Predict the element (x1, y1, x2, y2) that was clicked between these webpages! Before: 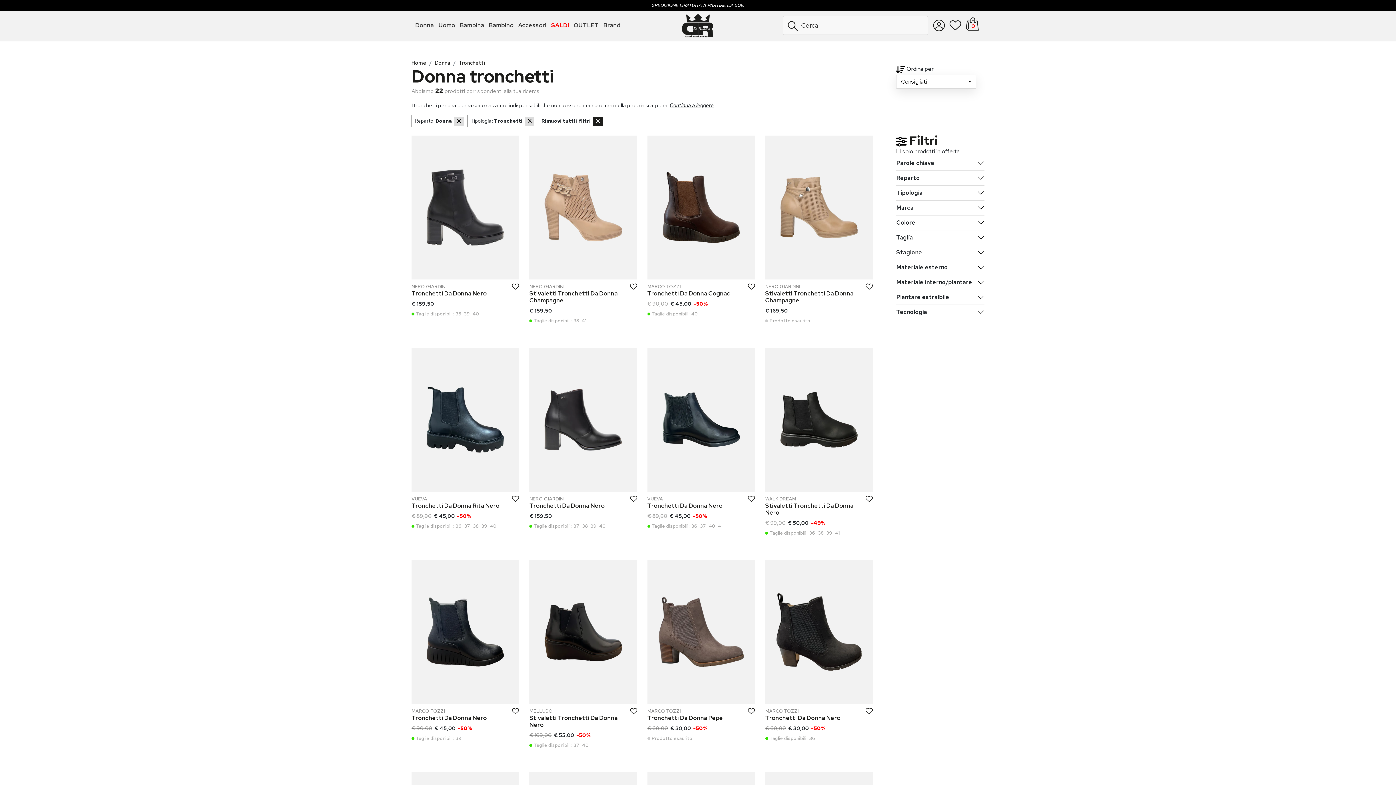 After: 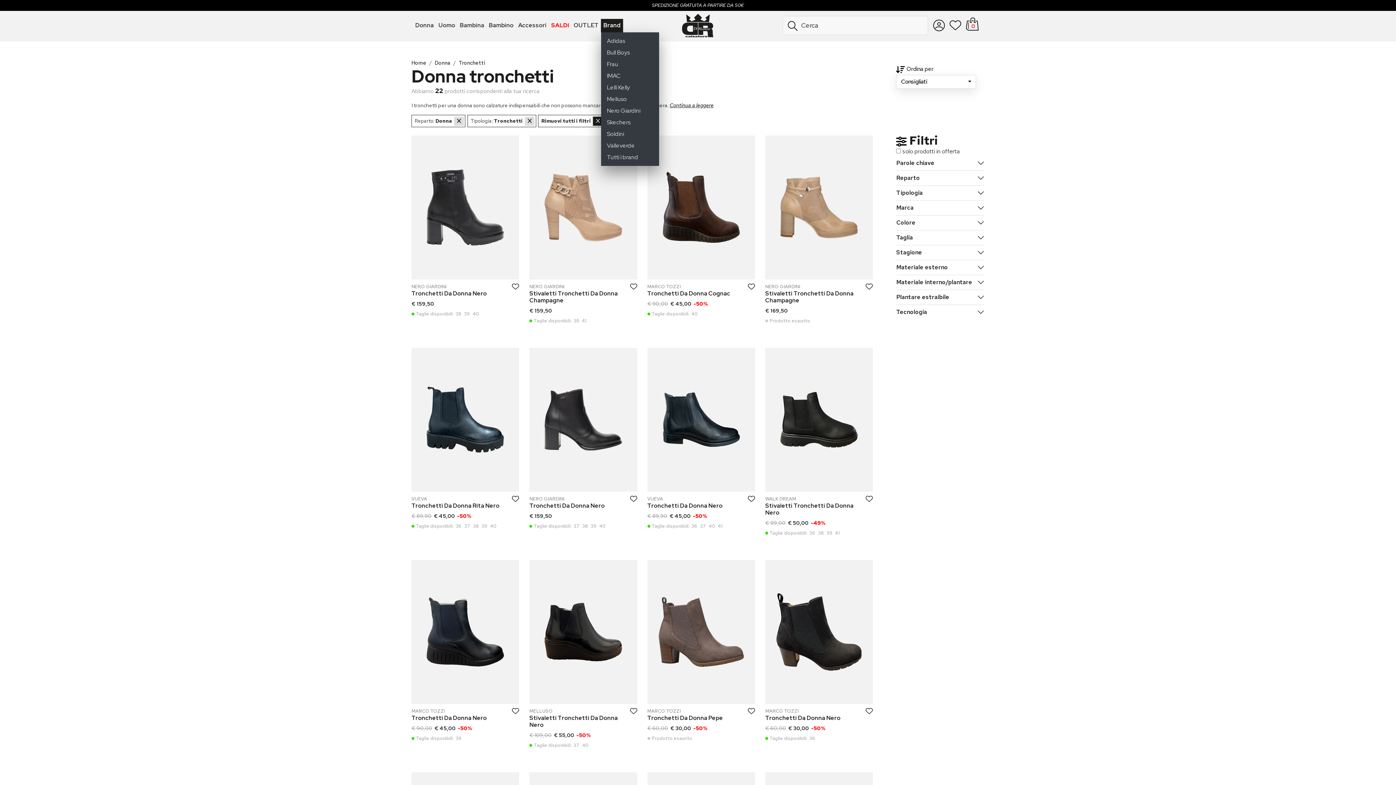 Action: label: Brand bbox: (601, 18, 623, 32)